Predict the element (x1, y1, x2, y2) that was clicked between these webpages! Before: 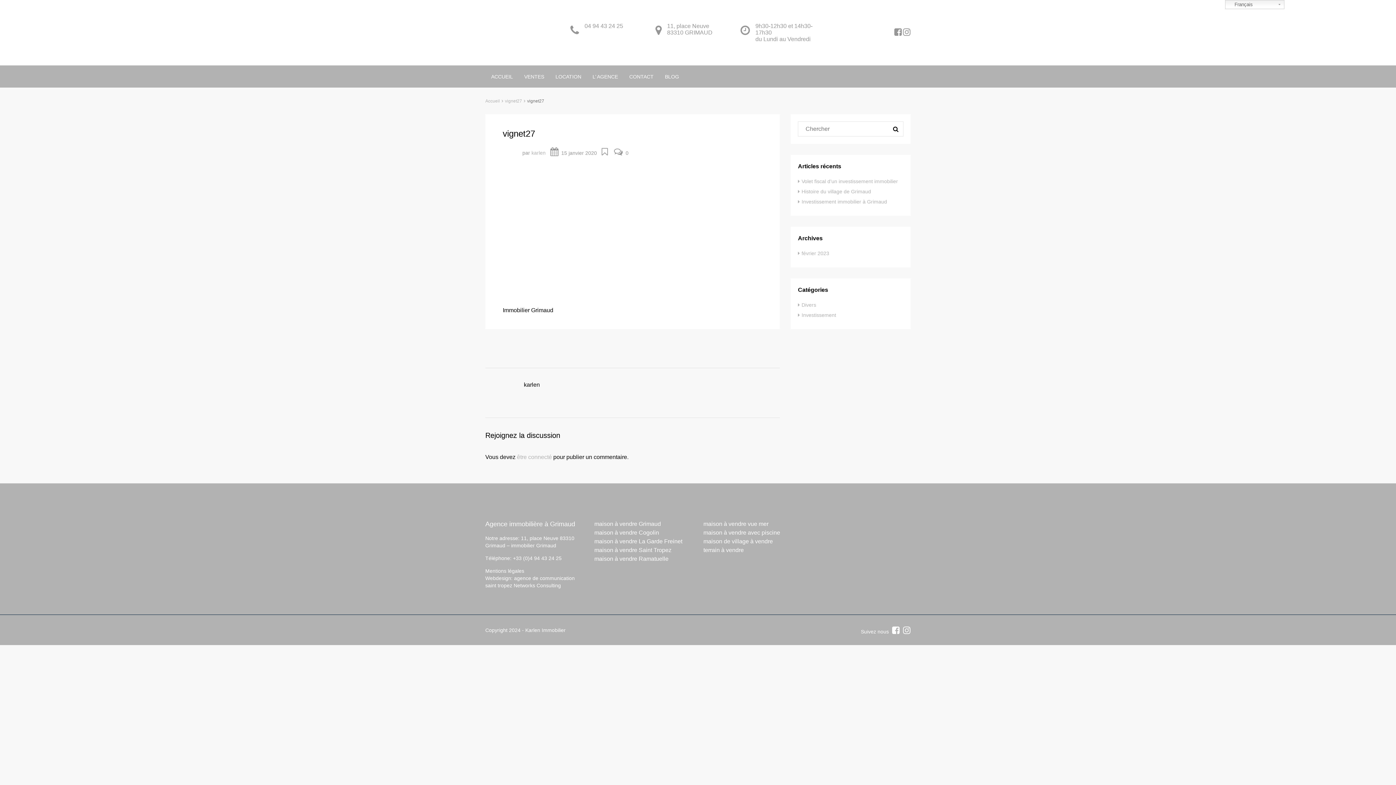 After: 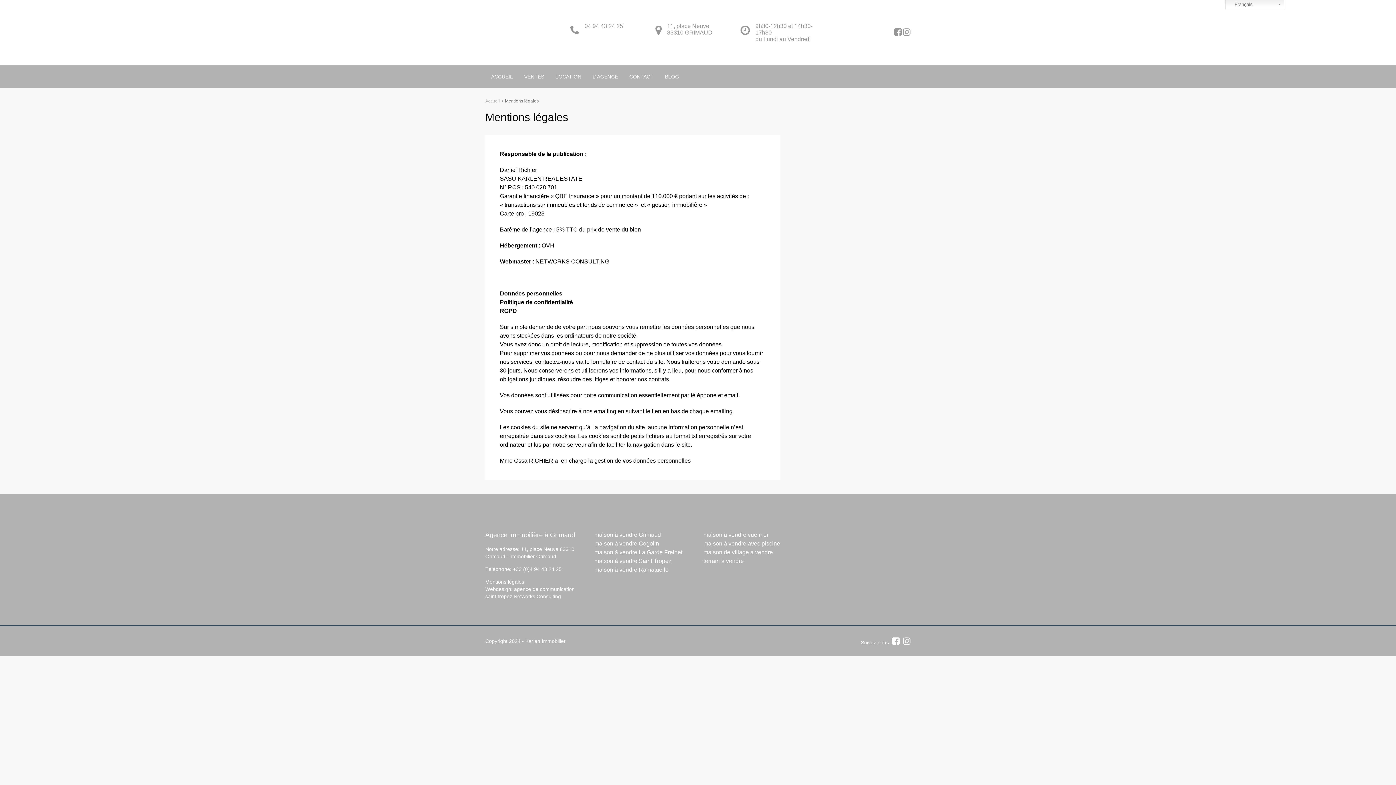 Action: label: Mentions légales bbox: (485, 568, 524, 574)